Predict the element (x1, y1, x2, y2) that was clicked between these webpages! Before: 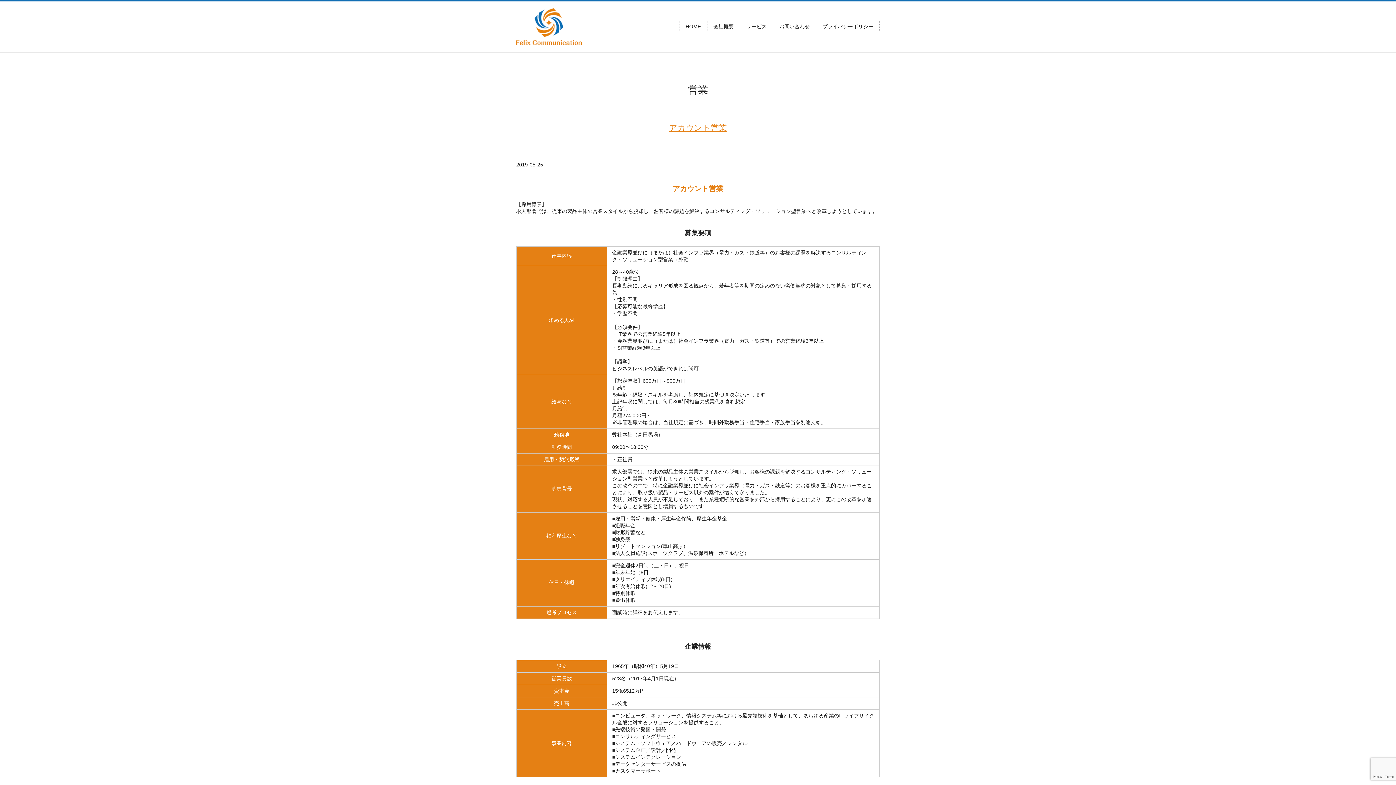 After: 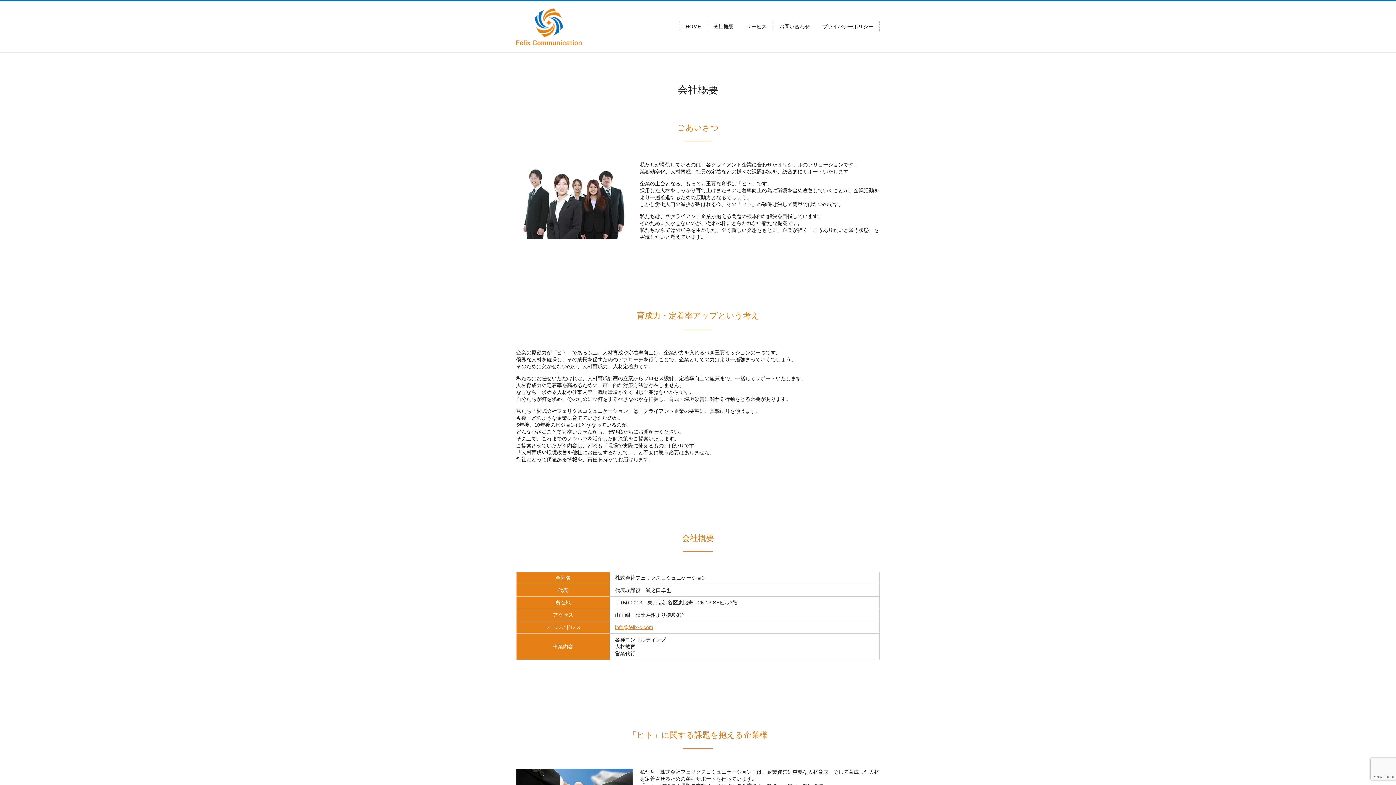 Action: bbox: (713, 22, 733, 31) label: 会社概要